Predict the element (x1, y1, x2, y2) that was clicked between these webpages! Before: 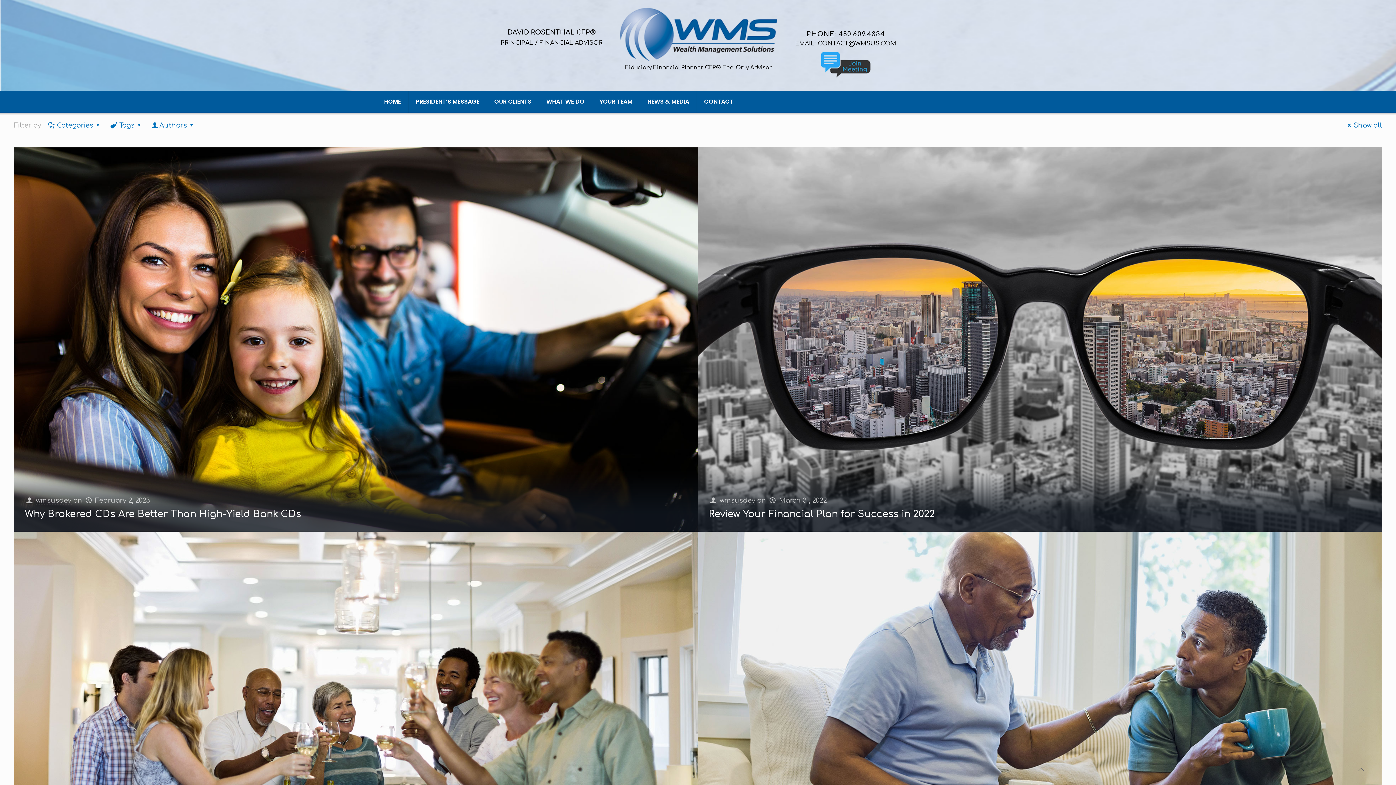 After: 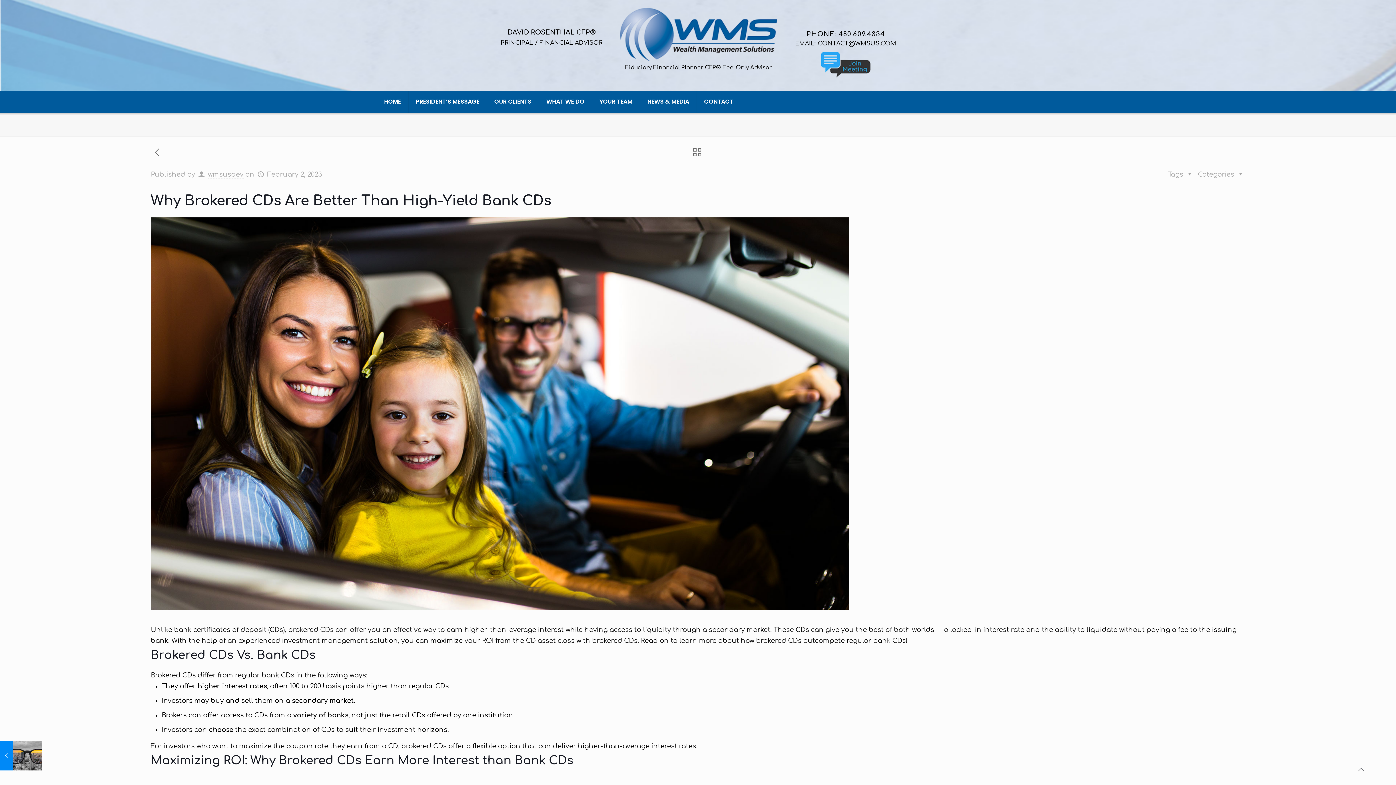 Action: bbox: (24, 509, 301, 519) label: Why Brokered CDs Are Better Than High-Yield Bank CDs